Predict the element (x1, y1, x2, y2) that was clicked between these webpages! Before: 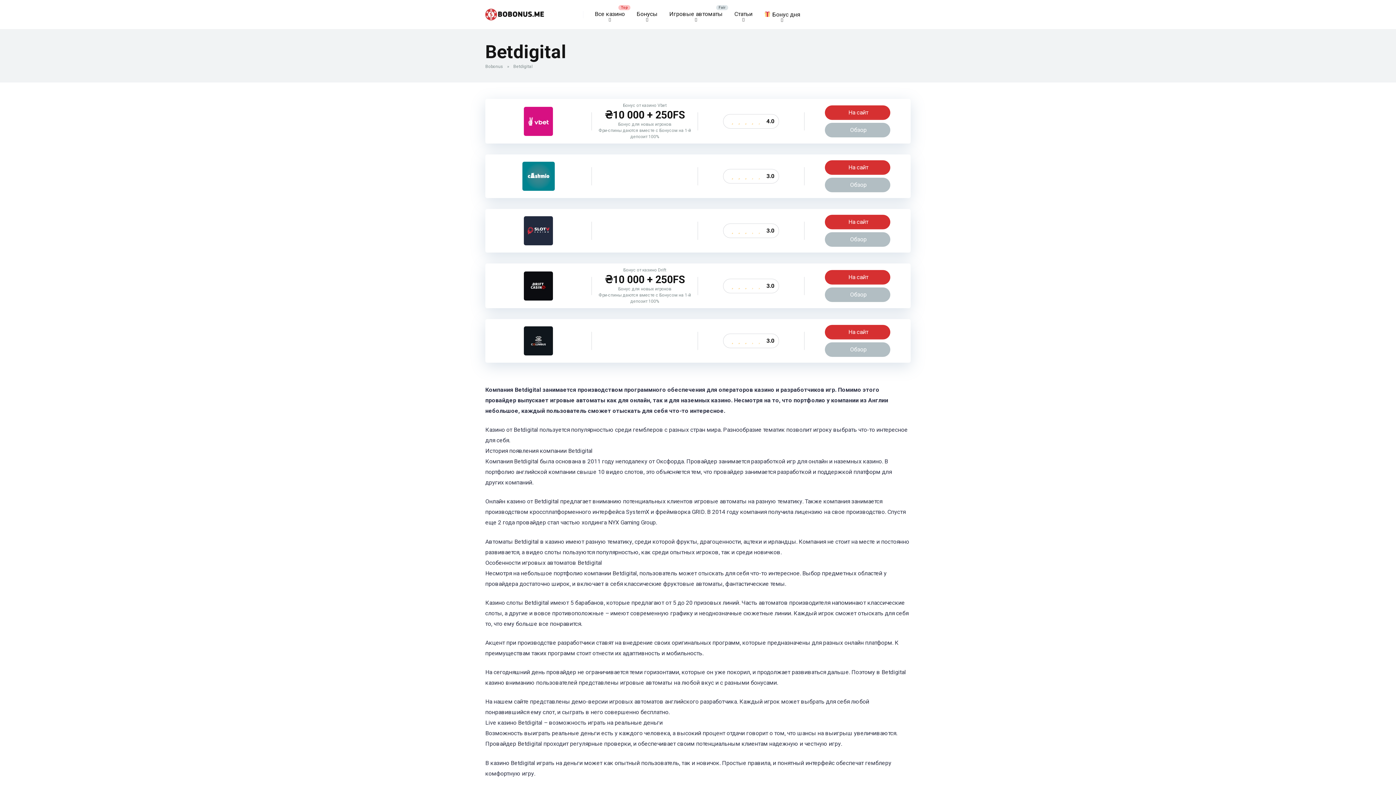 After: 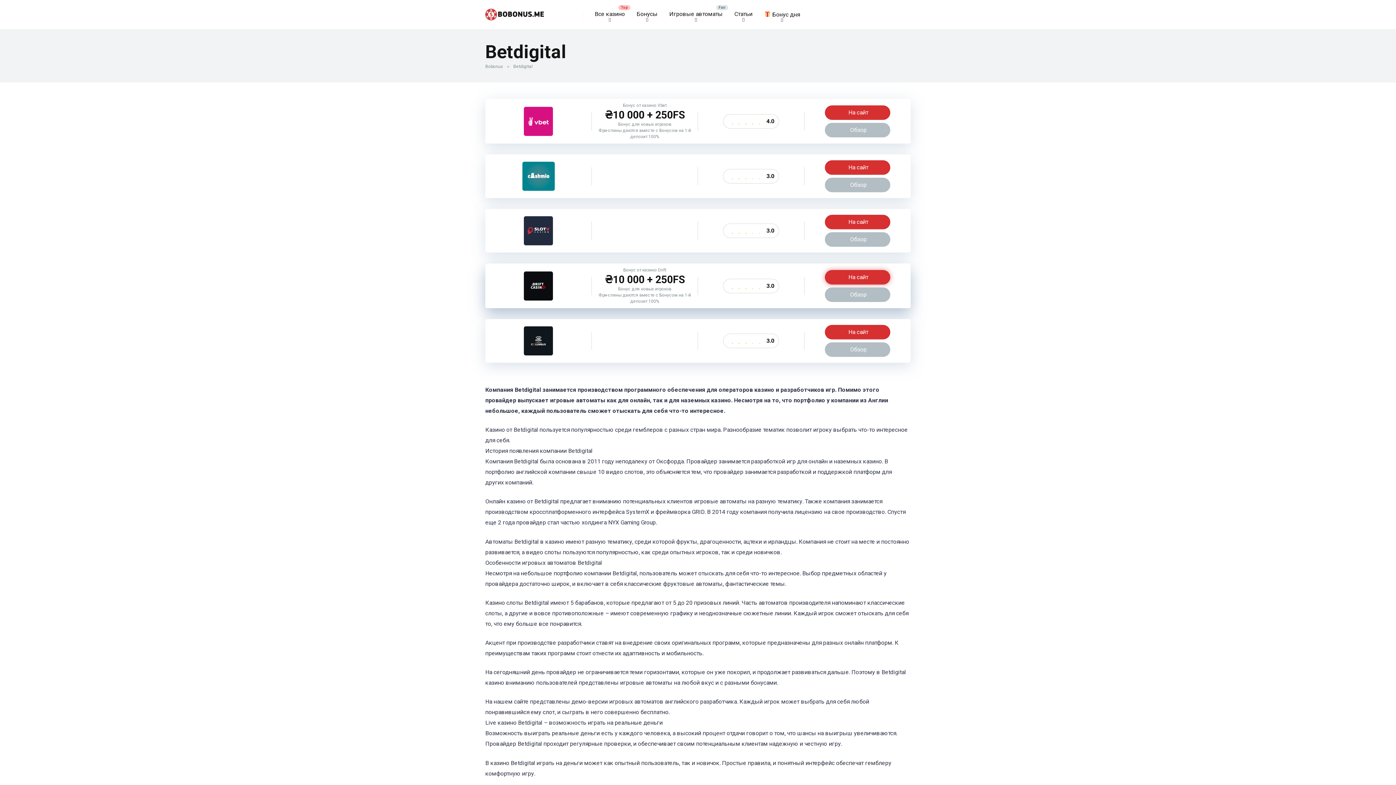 Action: bbox: (825, 270, 890, 284) label: На сайт